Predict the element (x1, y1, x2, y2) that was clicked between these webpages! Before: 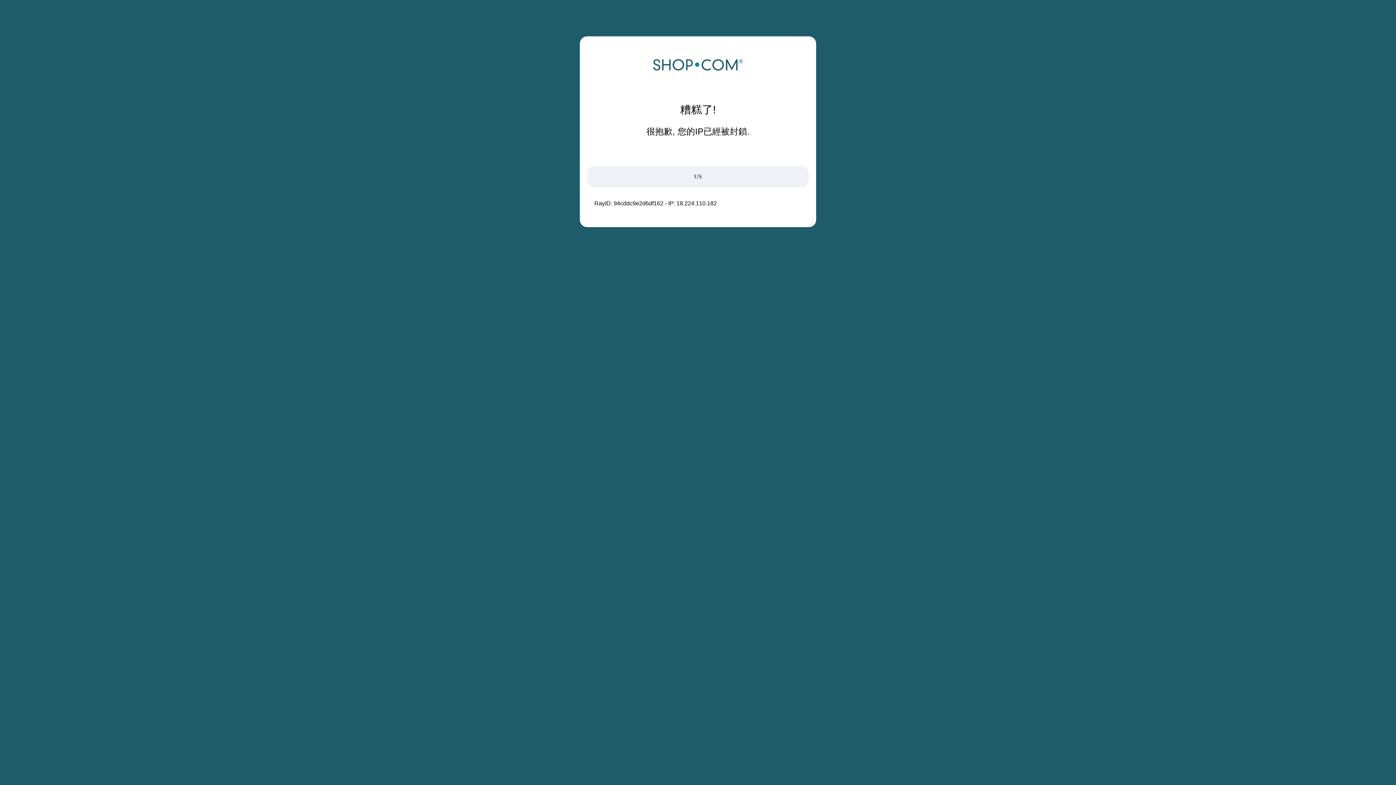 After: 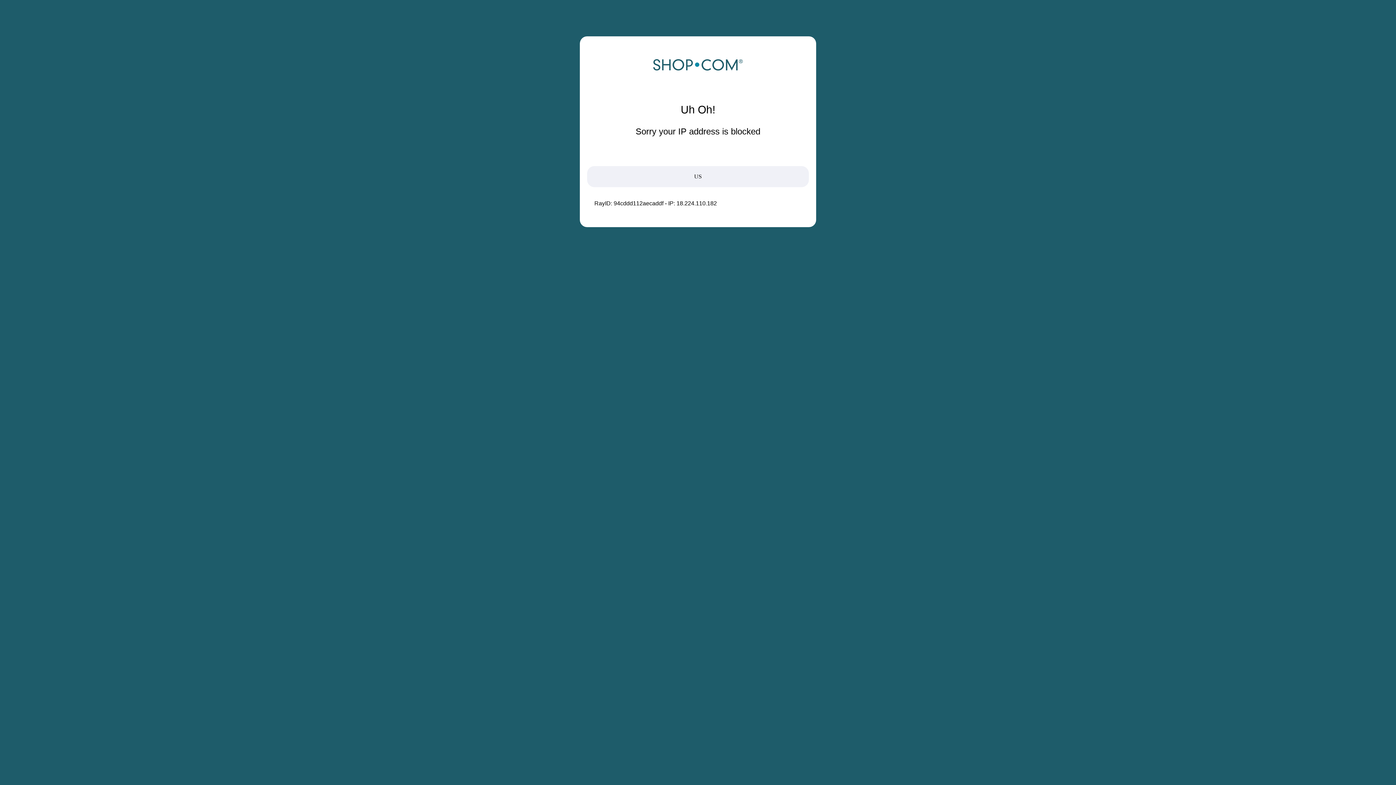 Action: bbox: (652, 68, 743, 74)